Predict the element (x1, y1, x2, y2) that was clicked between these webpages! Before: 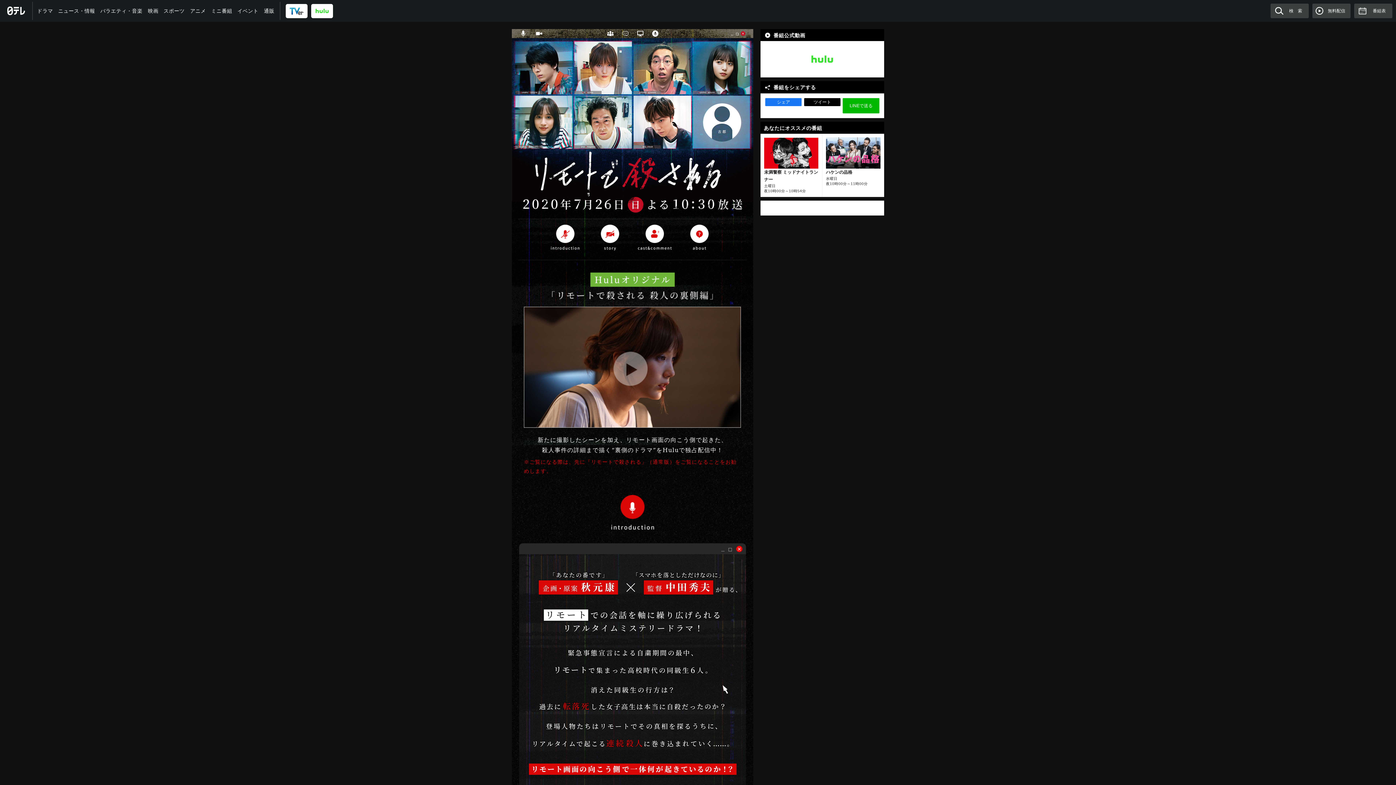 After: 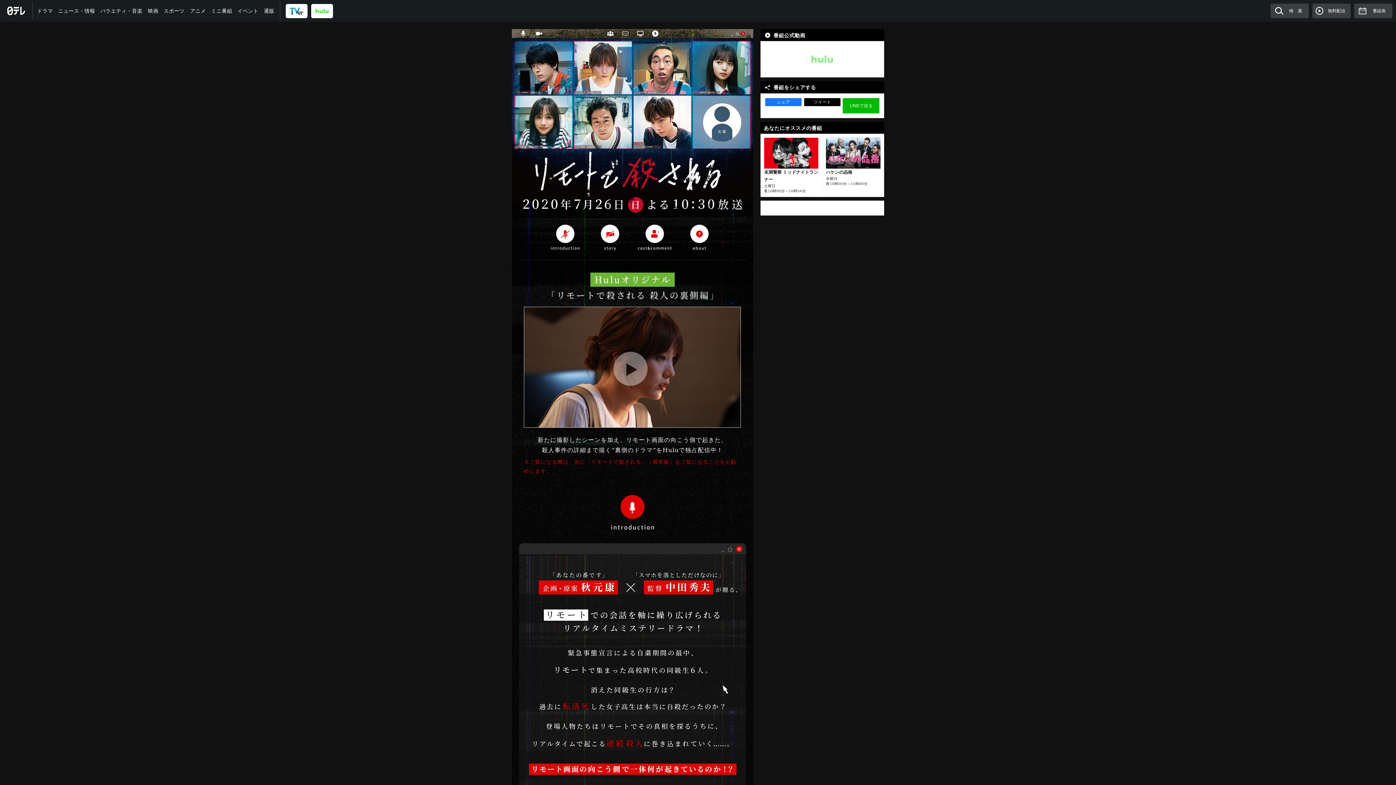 Action: bbox: (811, 48, 833, 70) label: hulu